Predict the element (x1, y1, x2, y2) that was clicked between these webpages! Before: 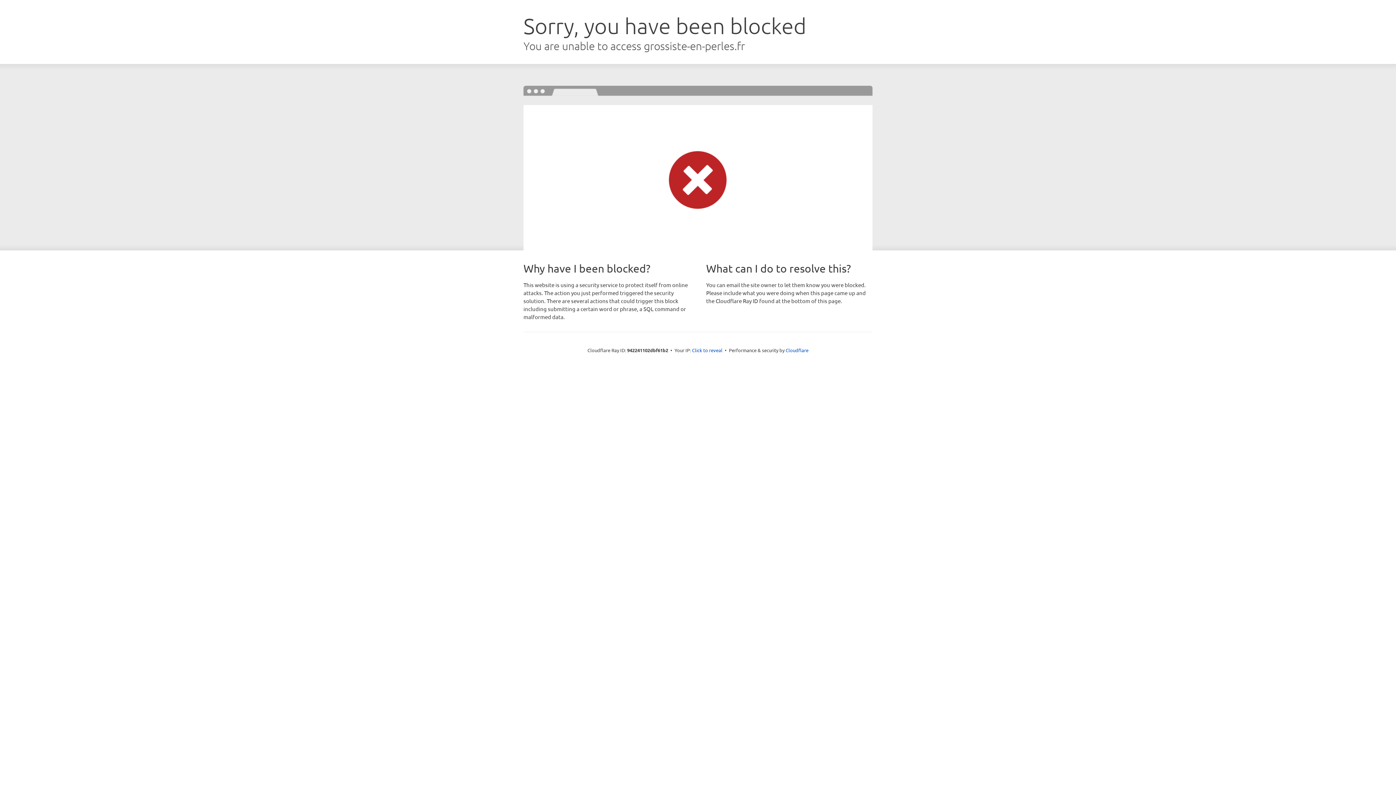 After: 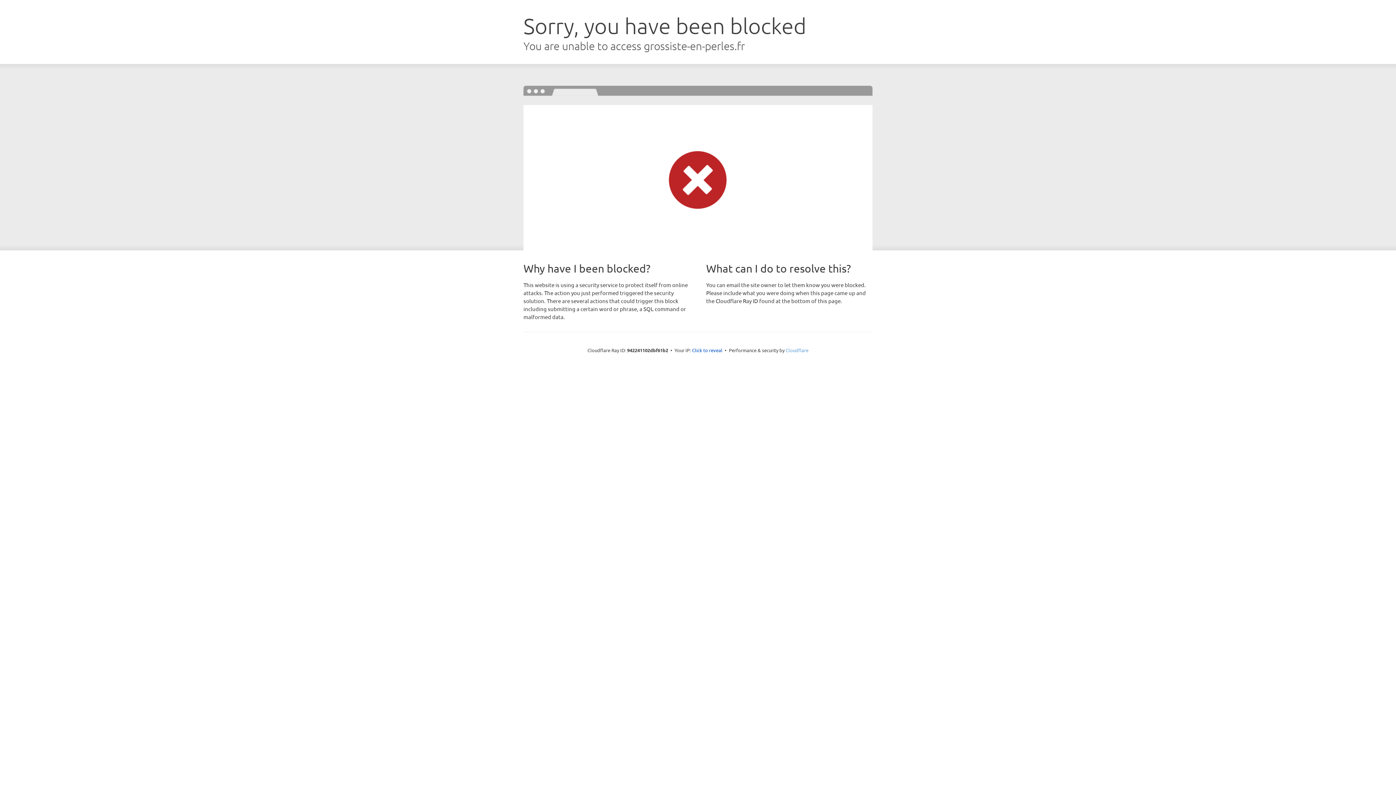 Action: label: Cloudflare bbox: (785, 347, 808, 353)